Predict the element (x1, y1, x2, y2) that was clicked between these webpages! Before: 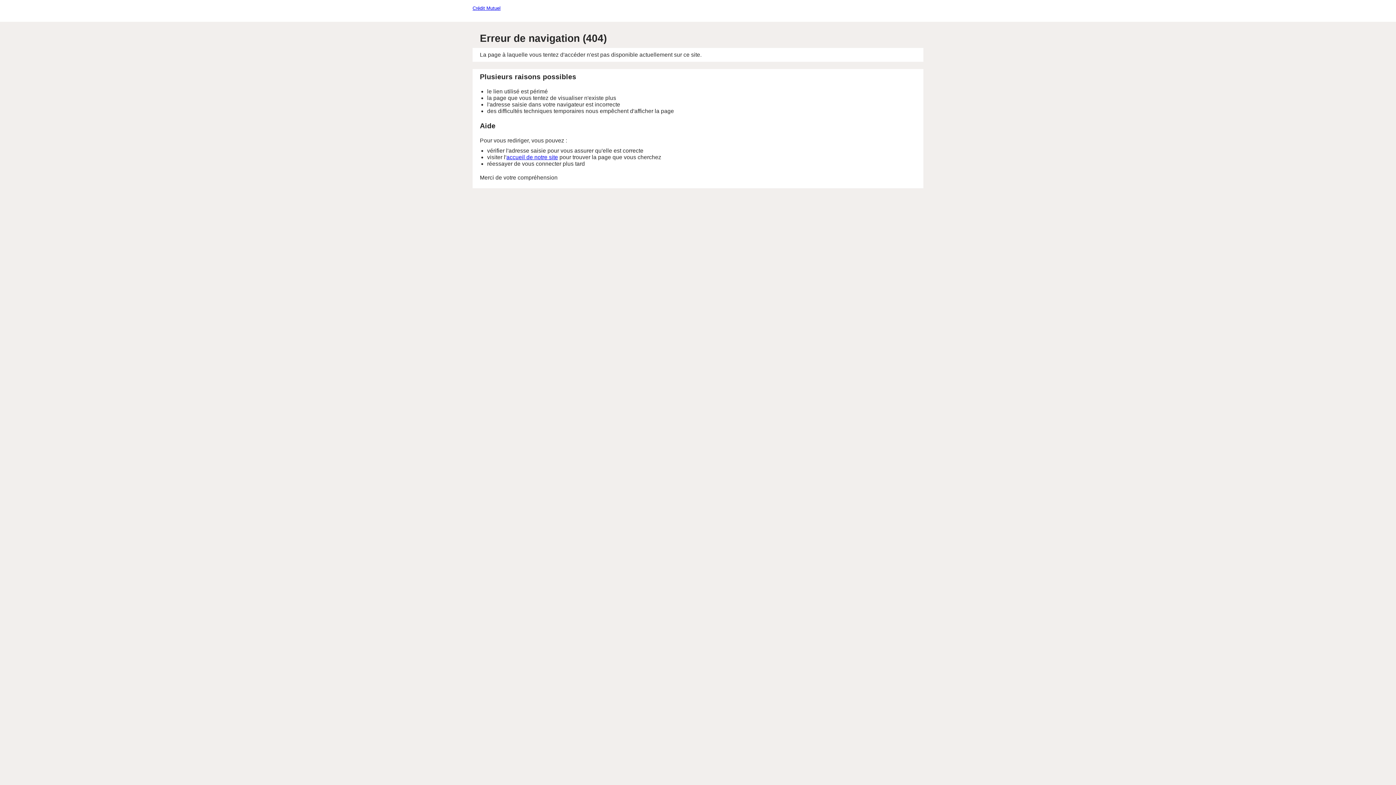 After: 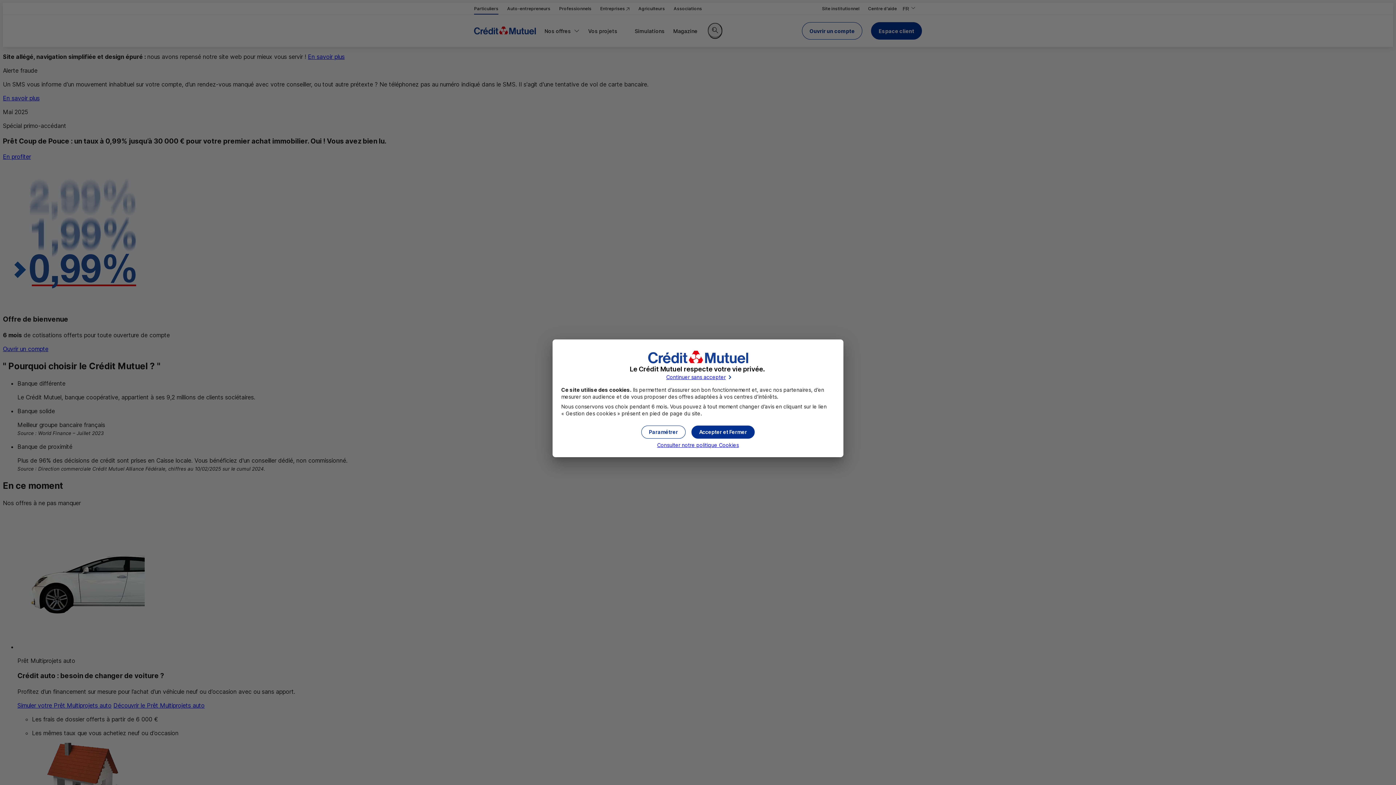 Action: label: accueil de notre site bbox: (506, 154, 558, 160)